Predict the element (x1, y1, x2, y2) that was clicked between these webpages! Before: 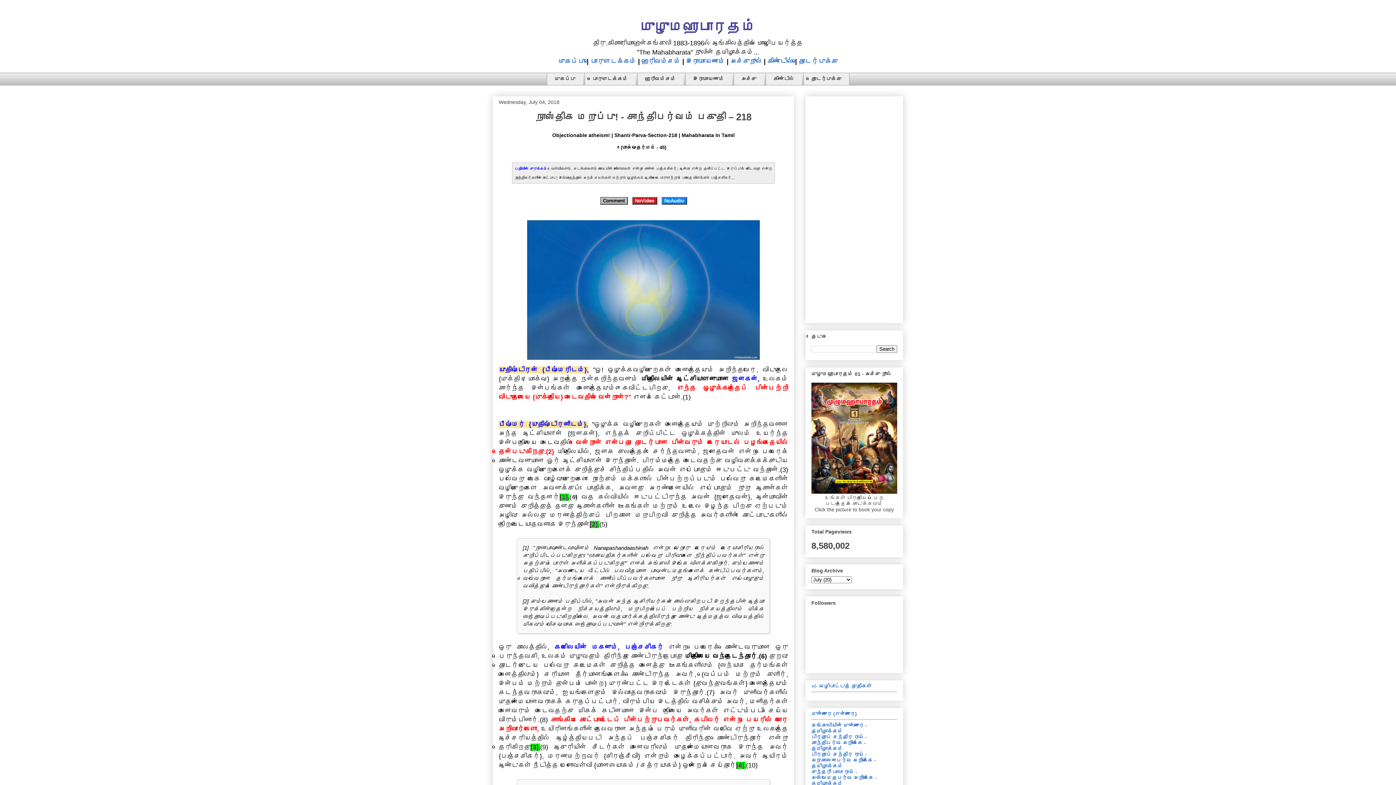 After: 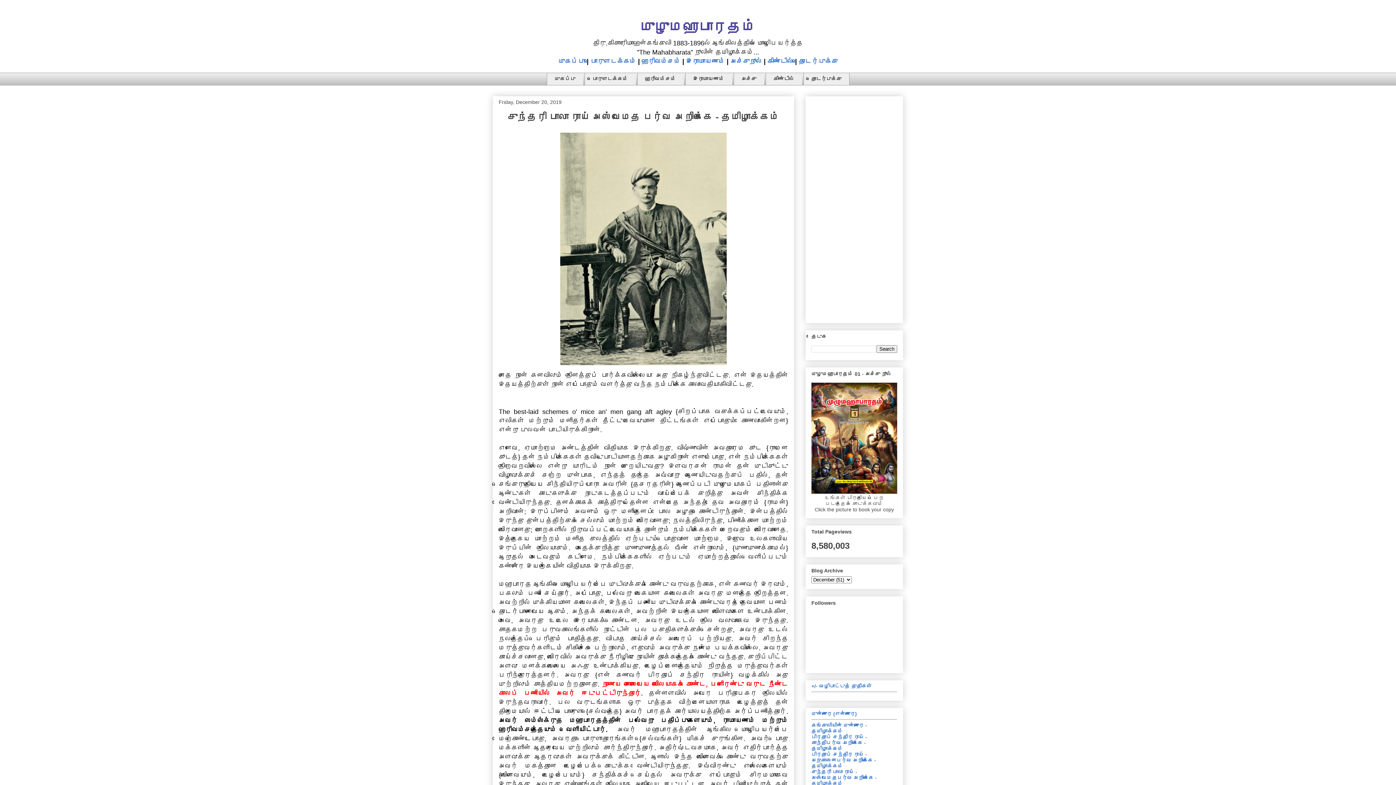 Action: bbox: (811, 769, 877, 786) label: சுந்தரி பாலா ராய் - அஸ்வமேதபர்வ அறிக்கை - தமிழாக்கம்